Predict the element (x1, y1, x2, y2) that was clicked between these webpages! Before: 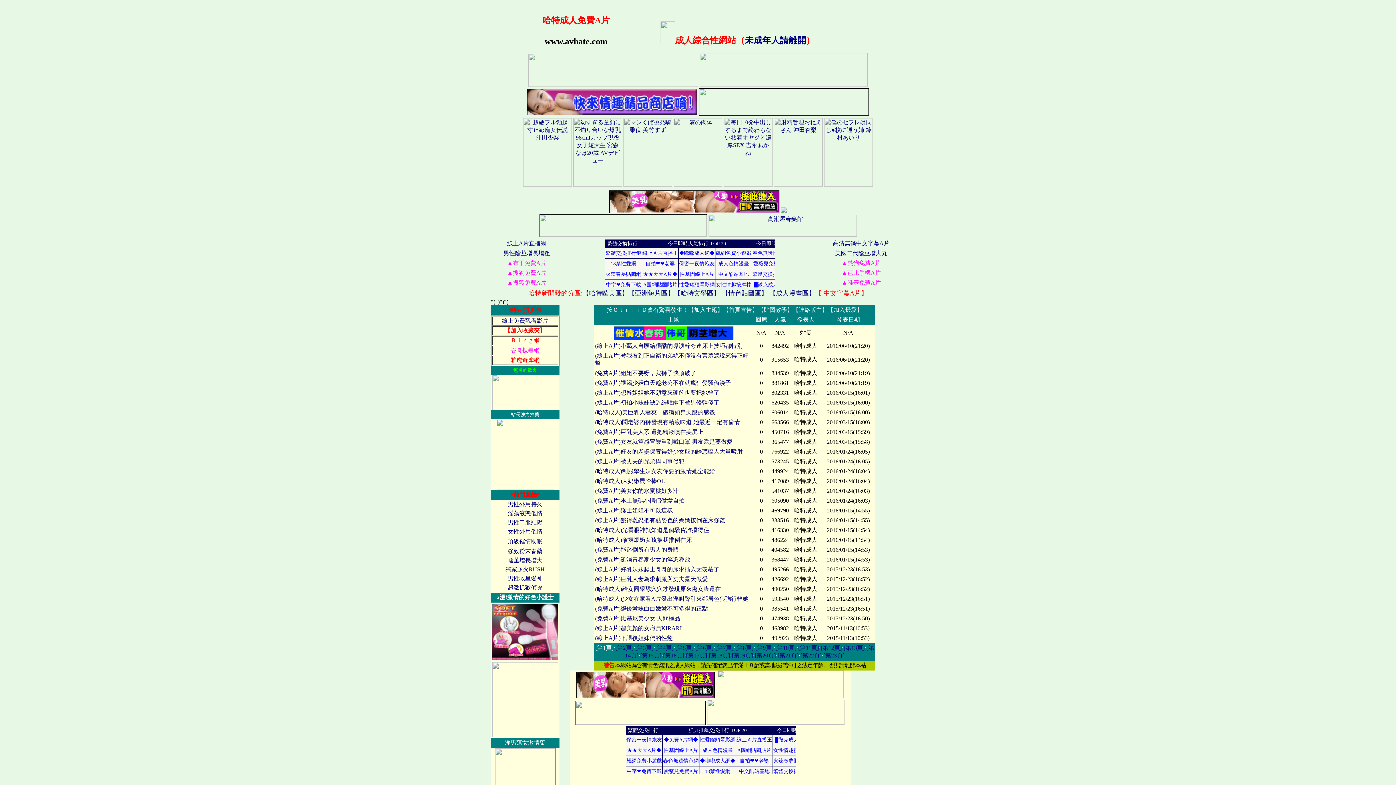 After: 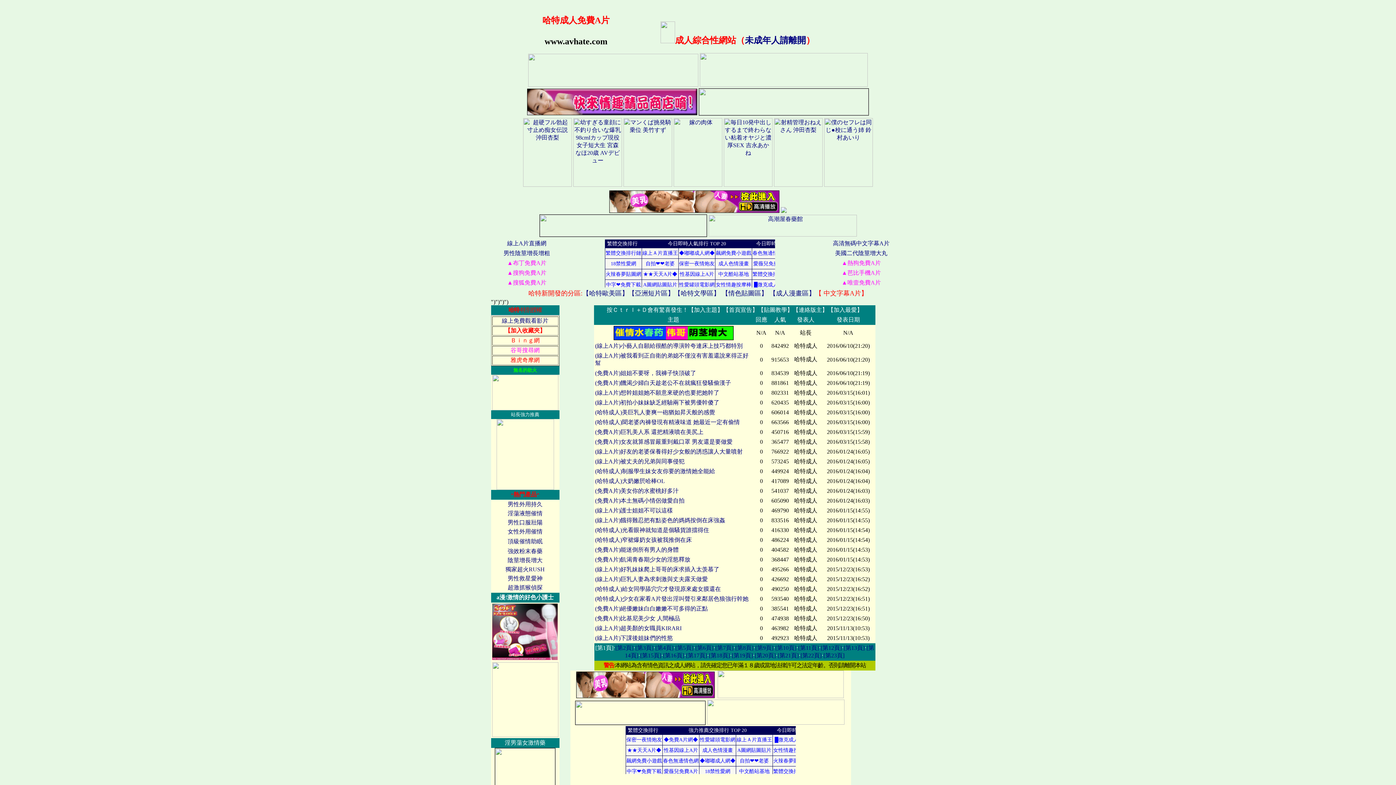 Action: bbox: (767, 289, 769, 297) label:  